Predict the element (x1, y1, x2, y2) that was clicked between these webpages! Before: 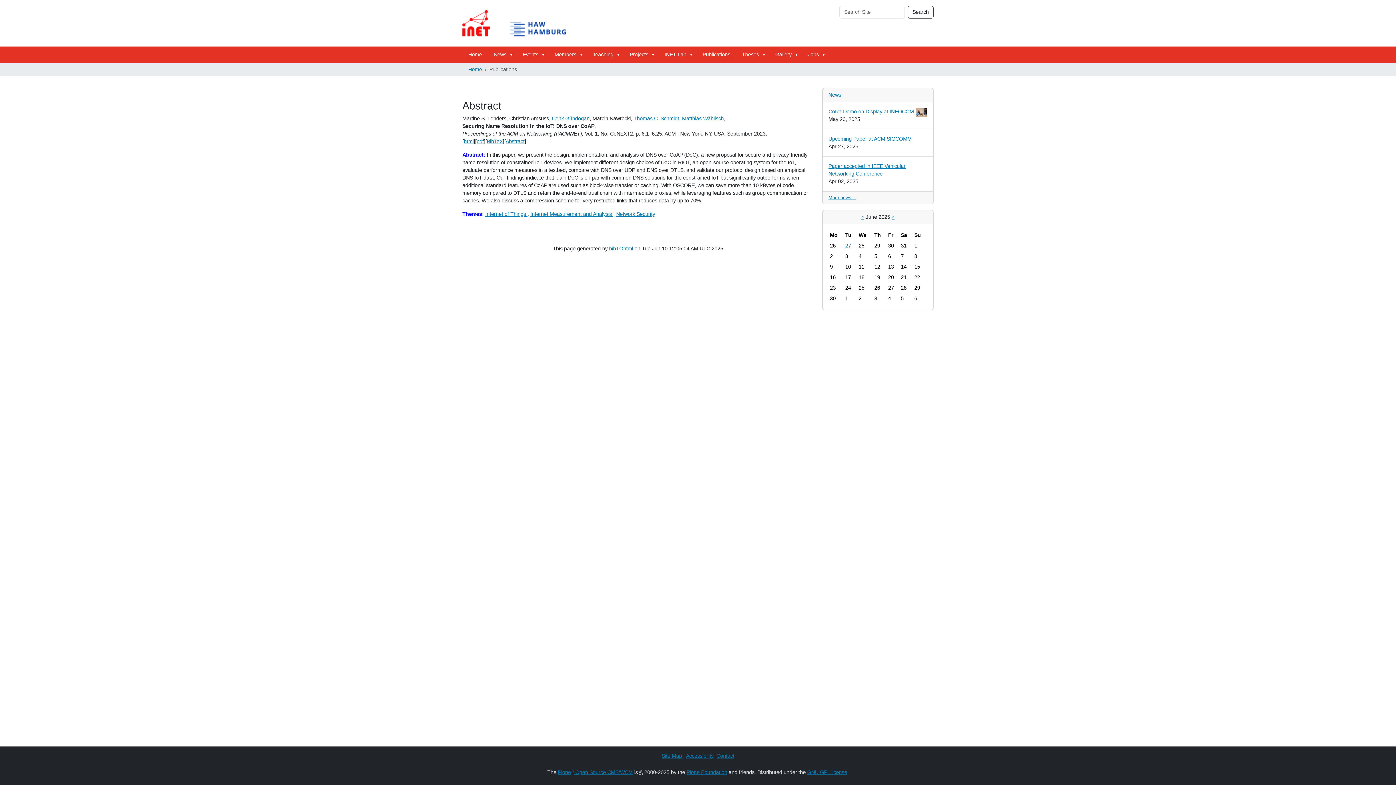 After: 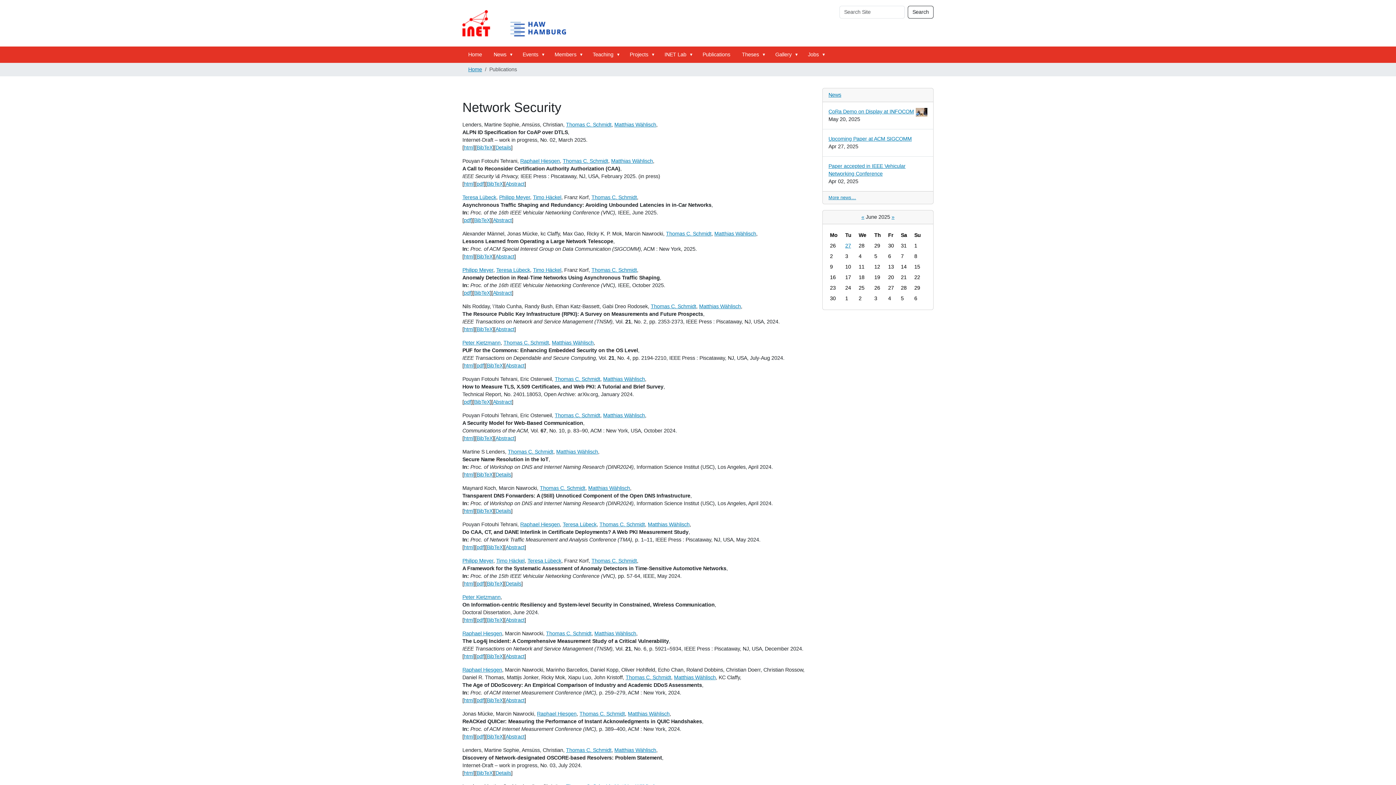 Action: bbox: (616, 211, 655, 217) label: Network Security